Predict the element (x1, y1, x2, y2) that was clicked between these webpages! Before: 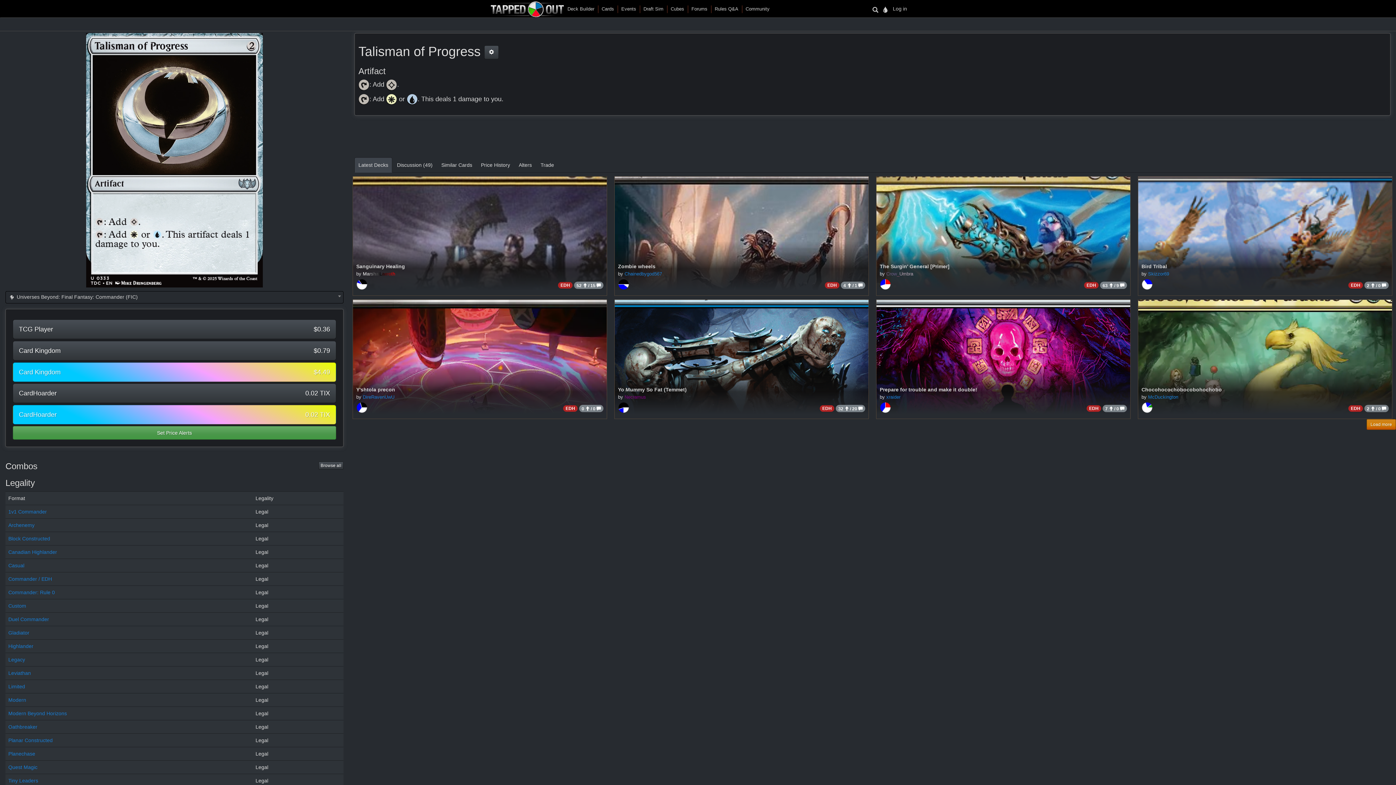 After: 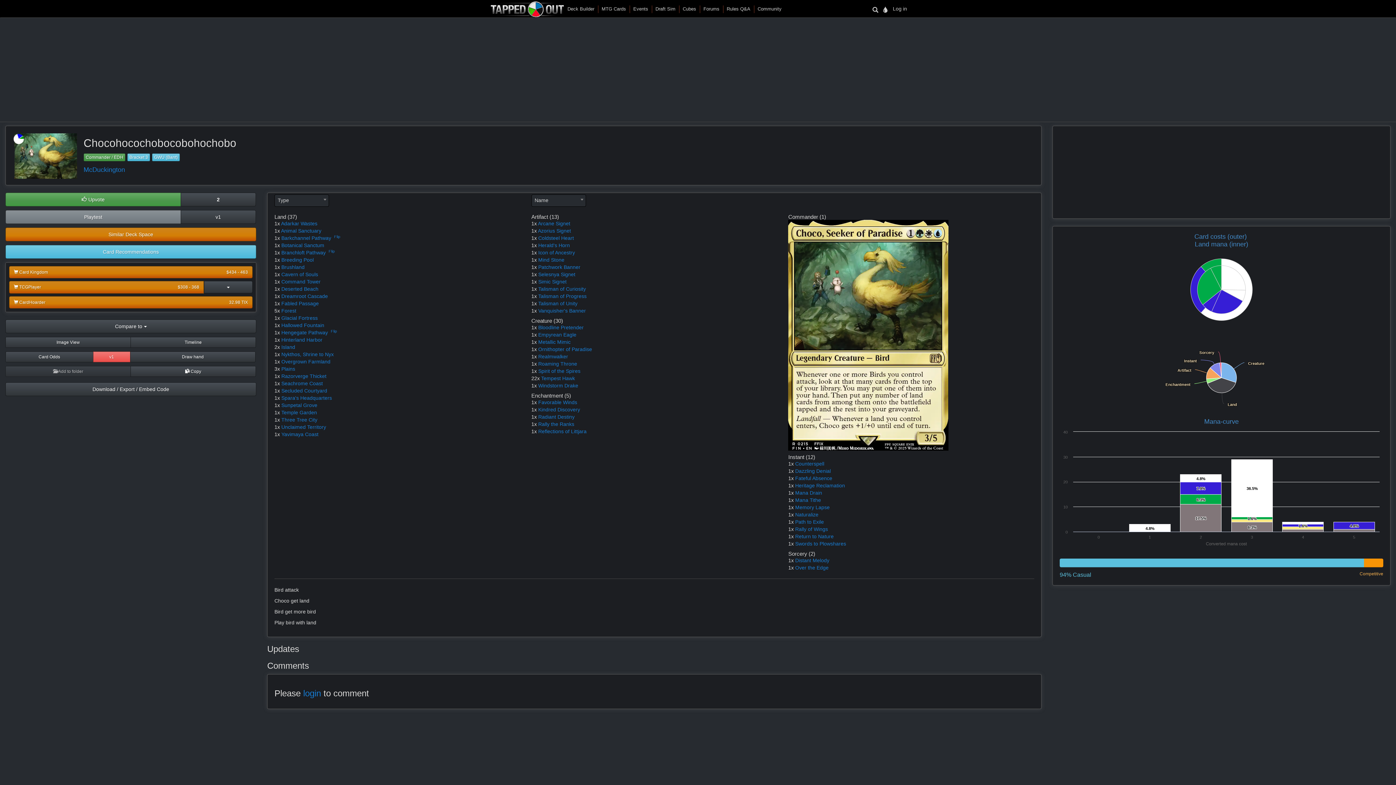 Action: bbox: (1138, 404, 1156, 410)